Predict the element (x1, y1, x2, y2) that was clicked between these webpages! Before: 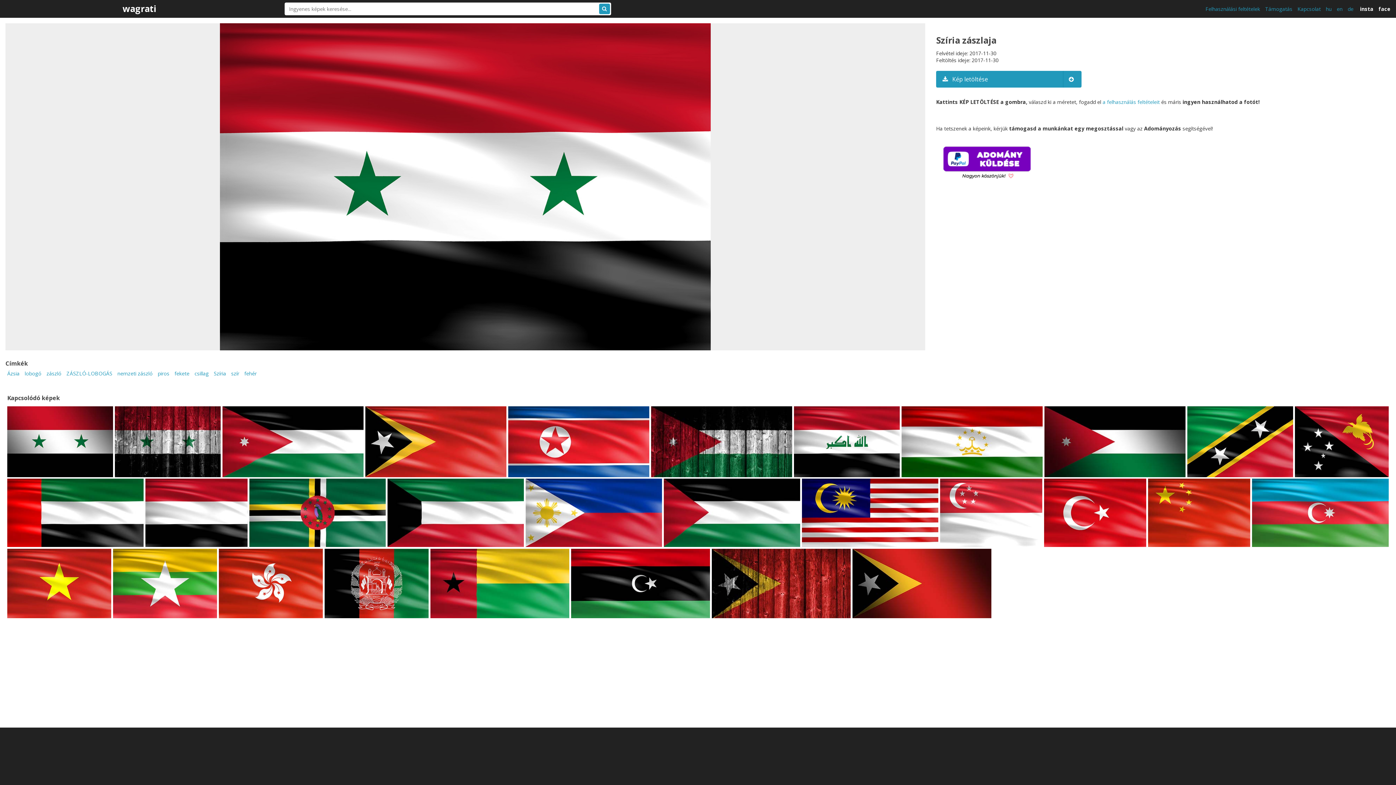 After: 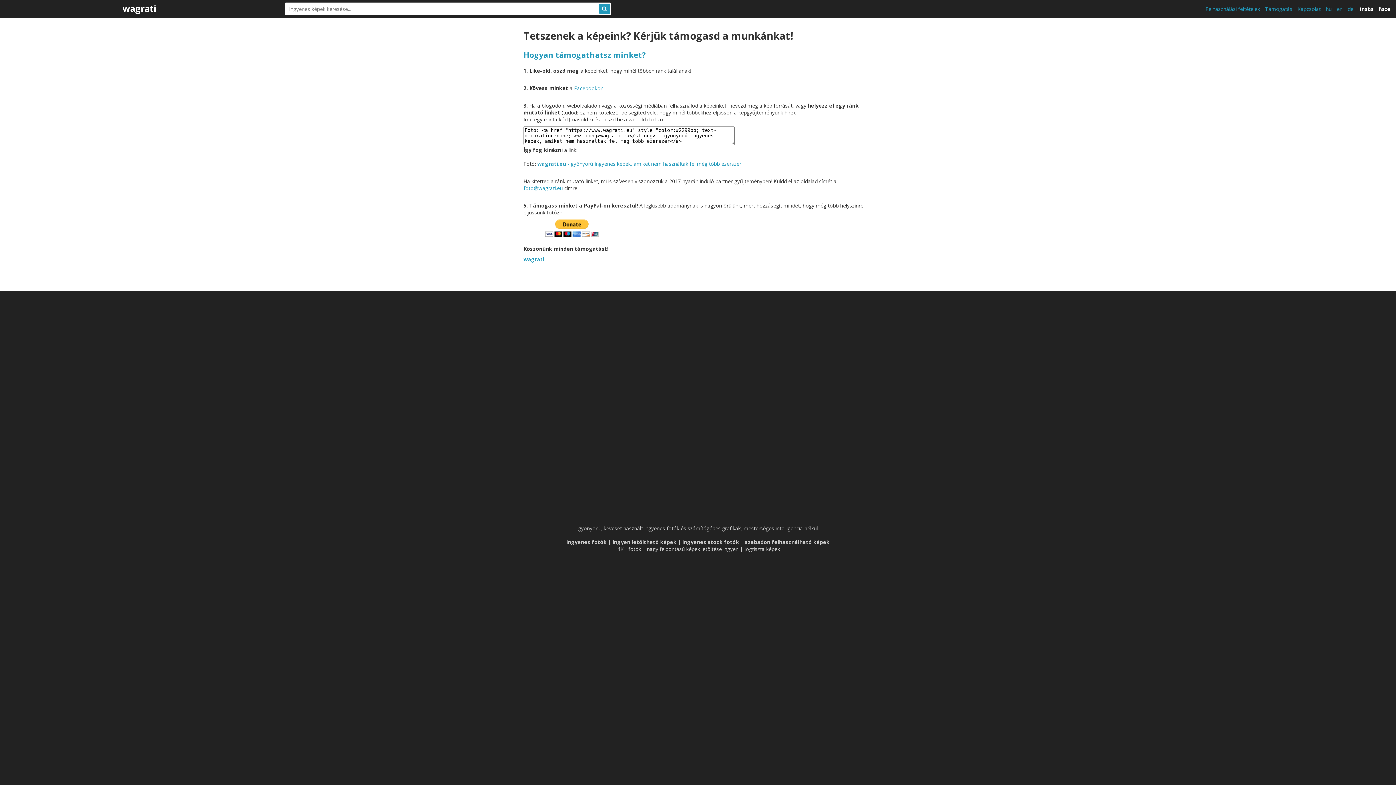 Action: bbox: (1261, 1, 1292, 16) label: Támogatás